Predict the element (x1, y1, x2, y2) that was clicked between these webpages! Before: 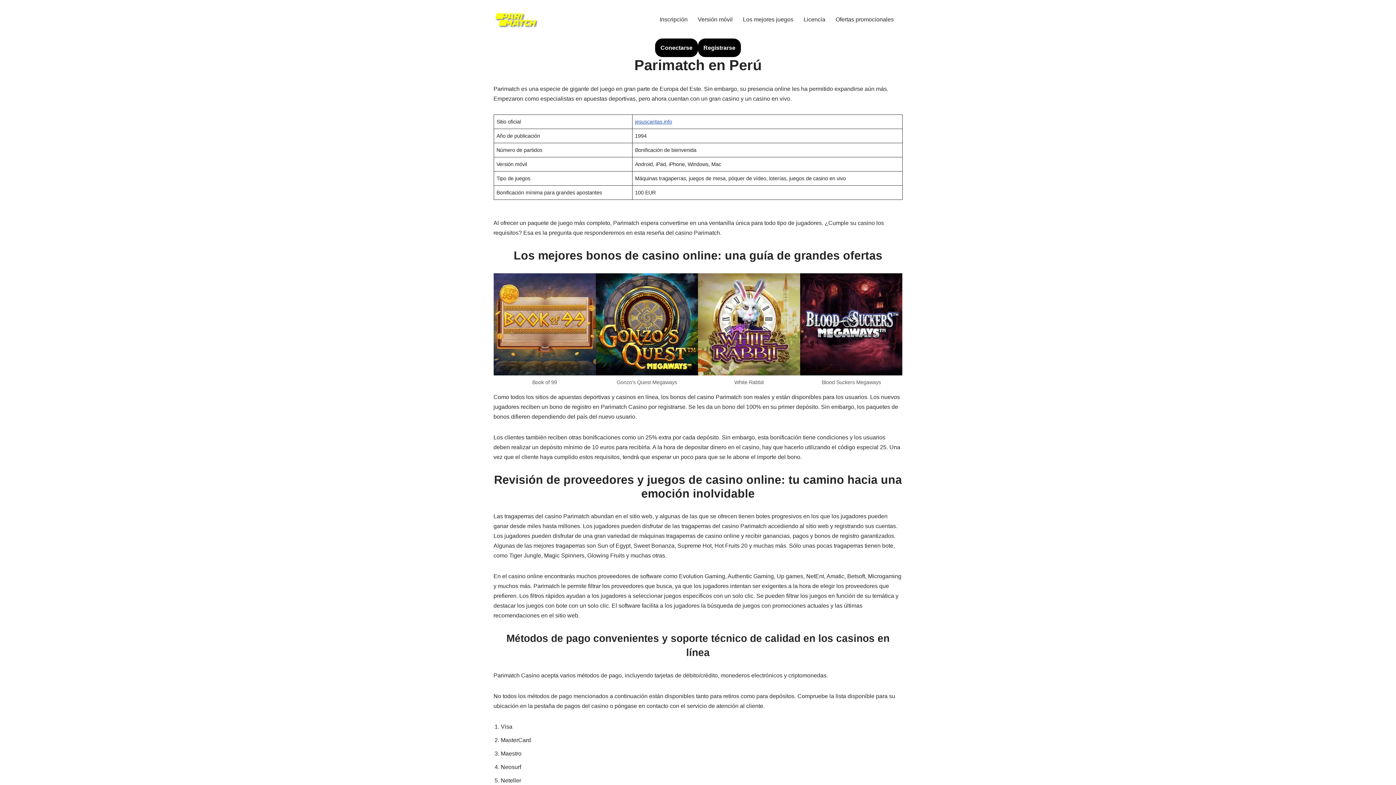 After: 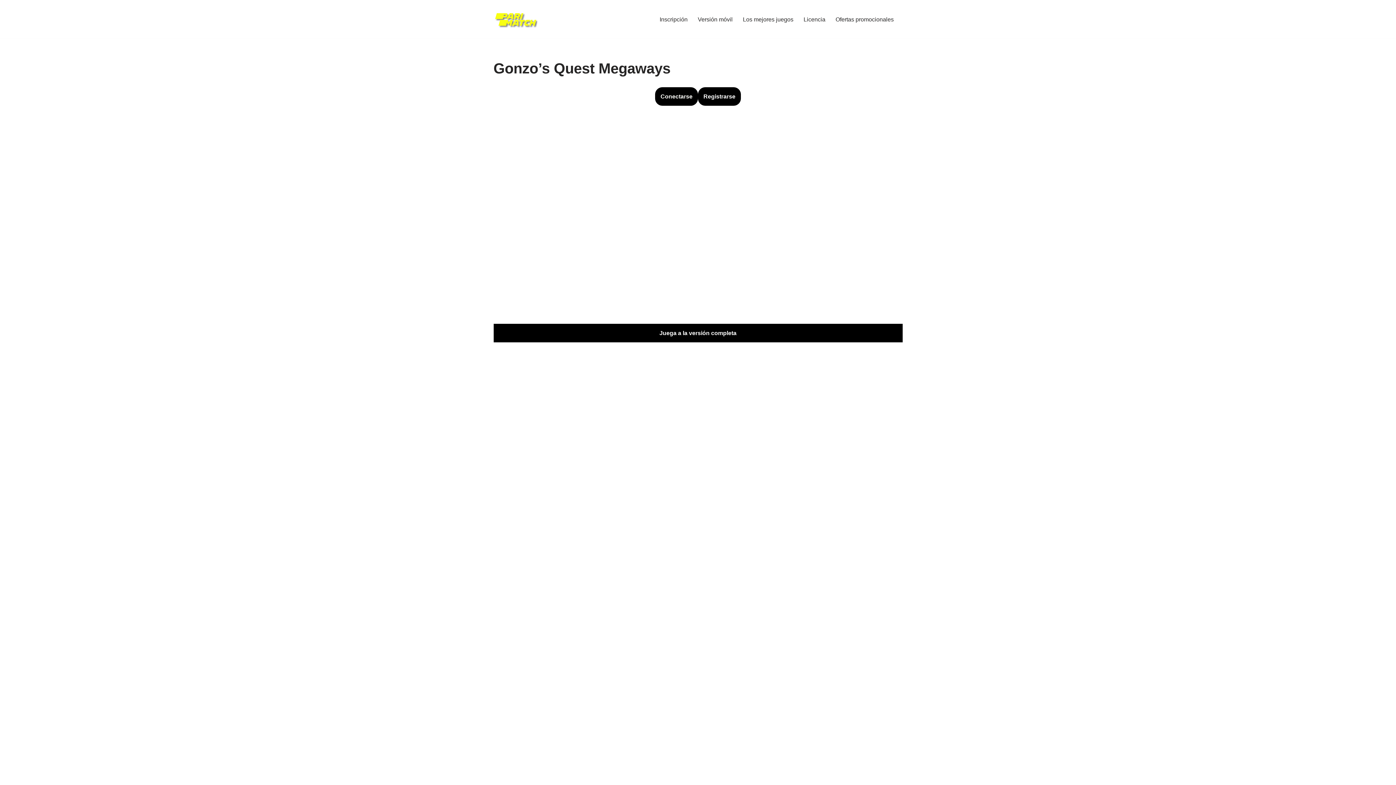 Action: bbox: (595, 367, 698, 373)